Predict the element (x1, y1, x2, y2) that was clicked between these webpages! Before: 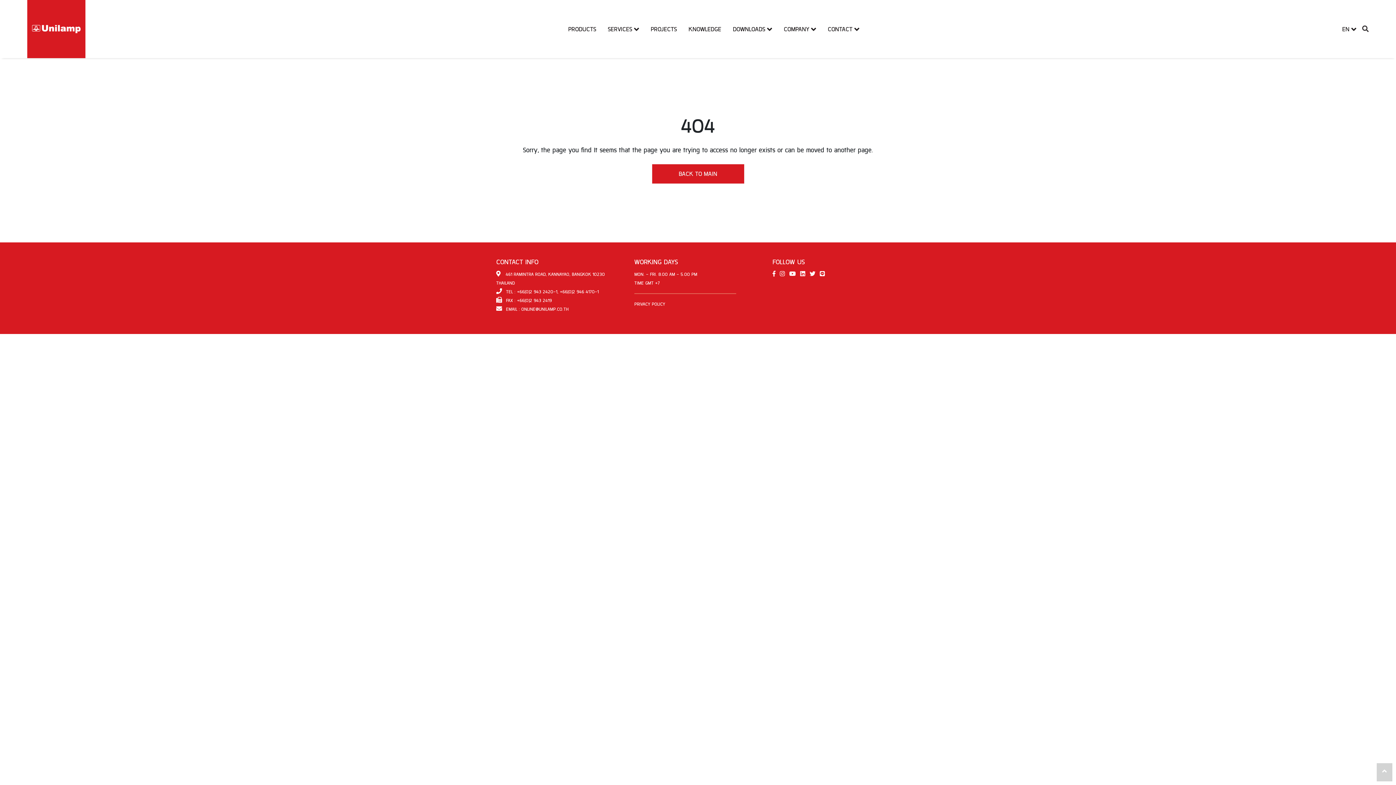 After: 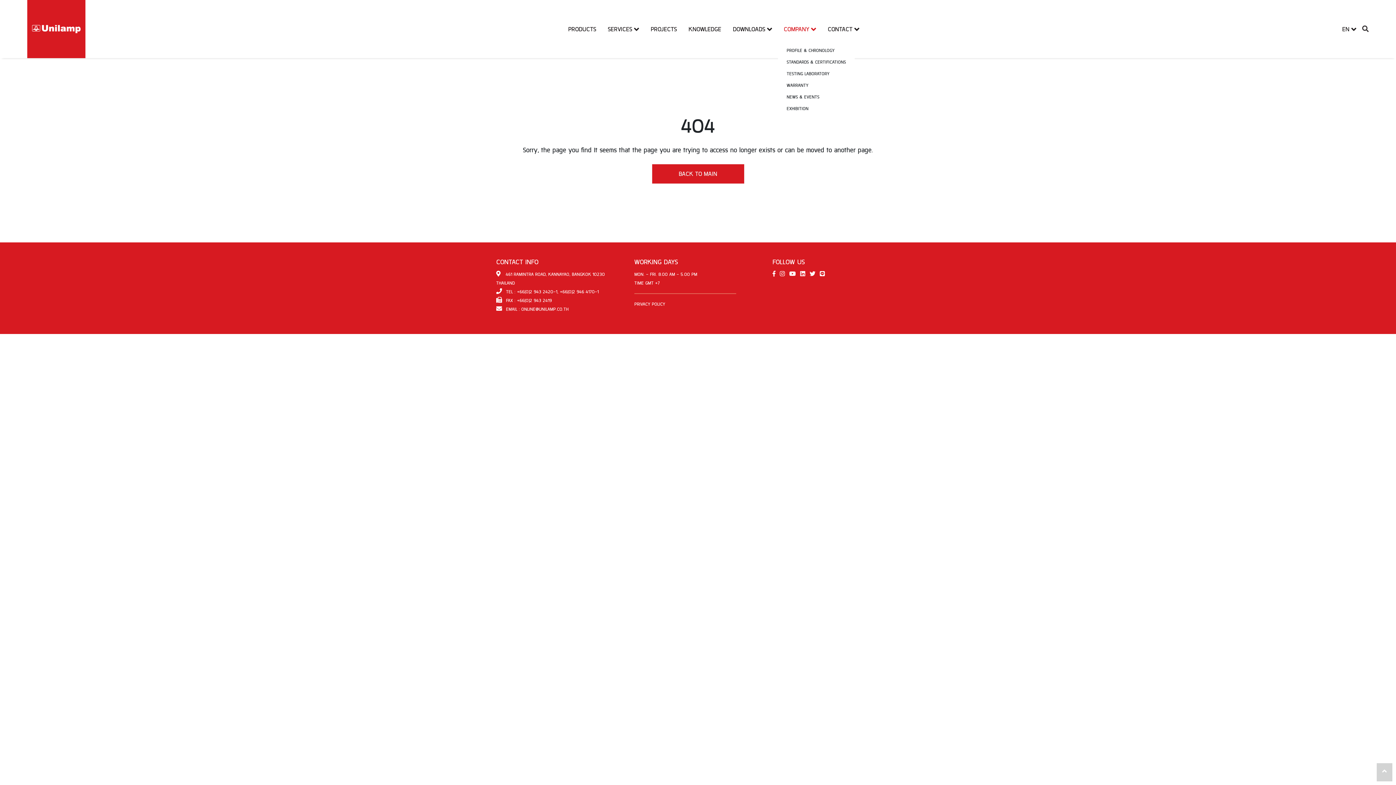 Action: bbox: (778, 17, 822, 40) label: COMPANY 